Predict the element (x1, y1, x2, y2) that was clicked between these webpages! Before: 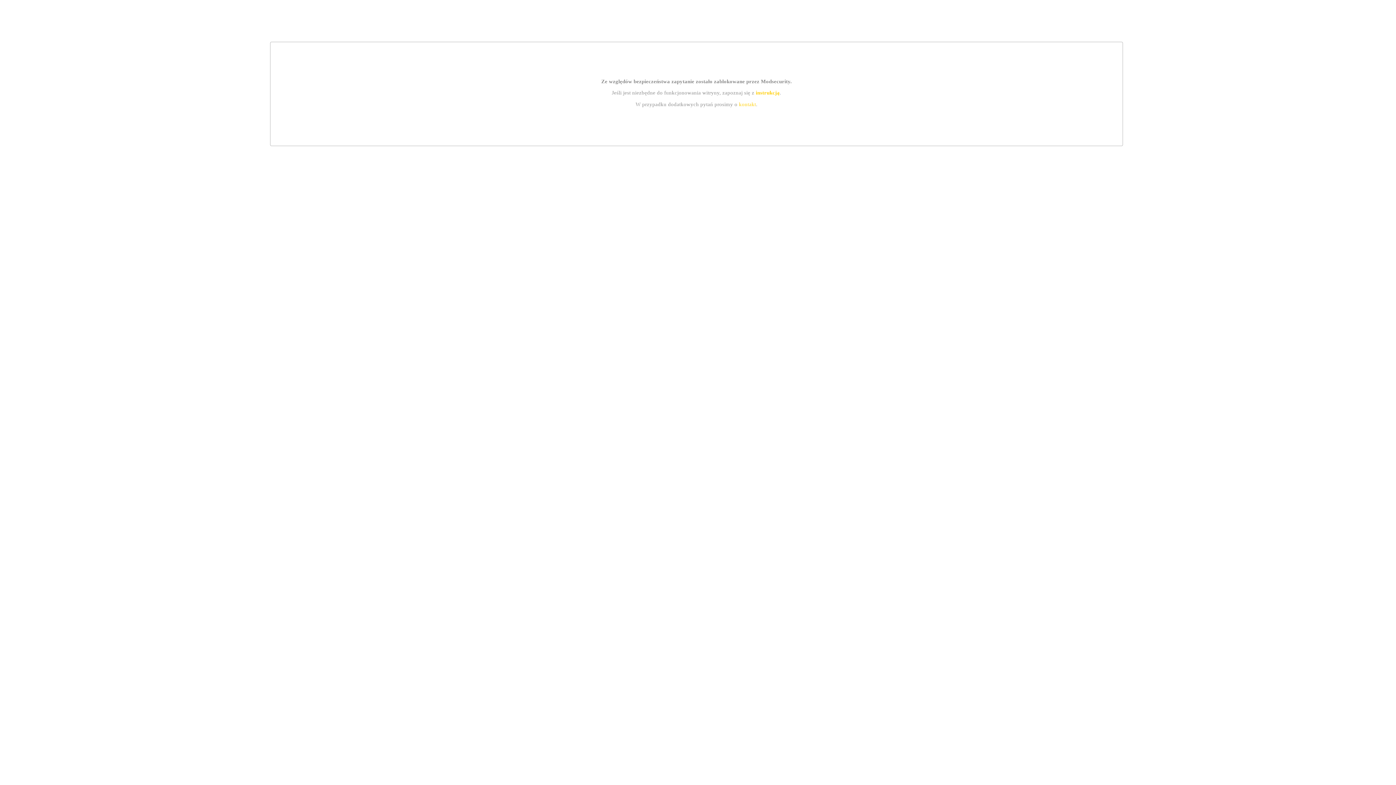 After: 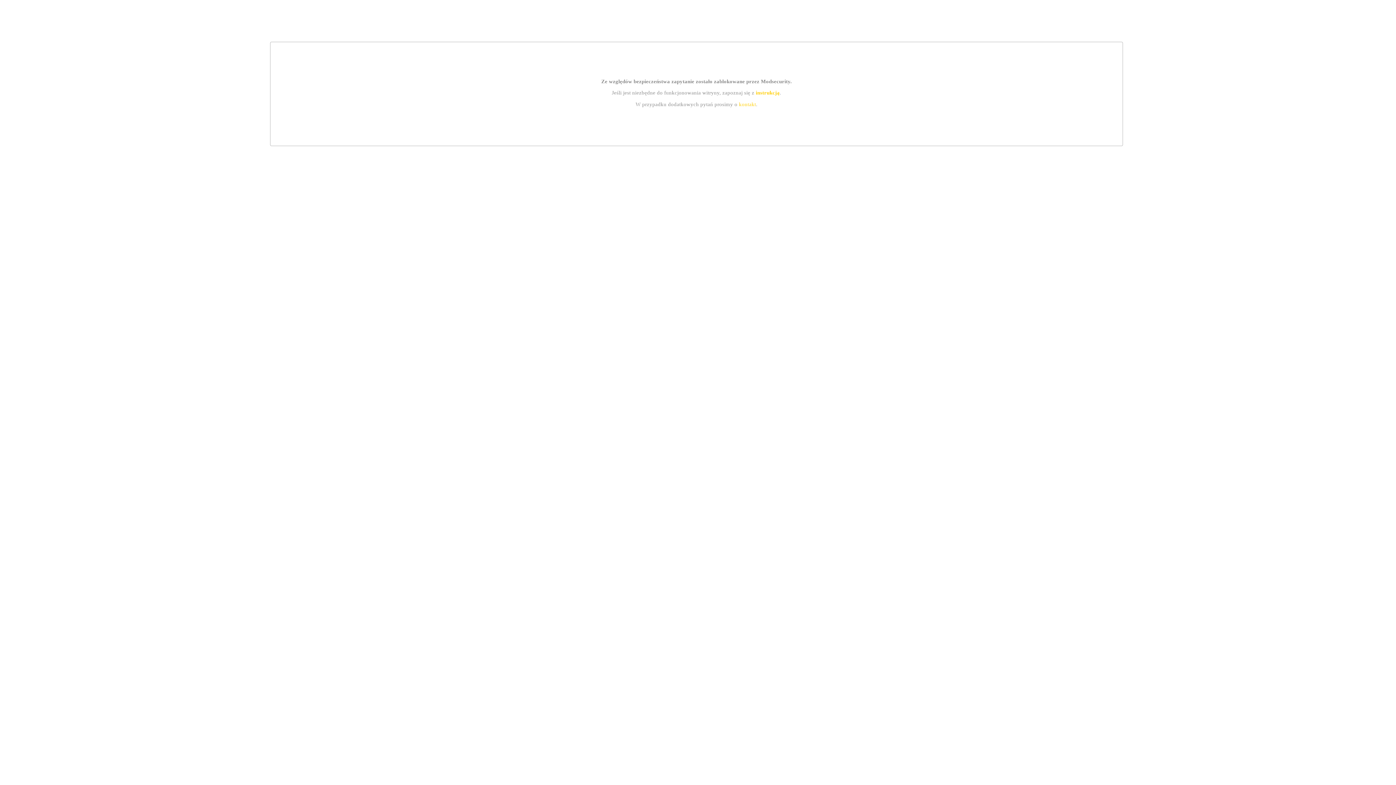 Action: label: instrukcją bbox: (755, 89, 779, 95)